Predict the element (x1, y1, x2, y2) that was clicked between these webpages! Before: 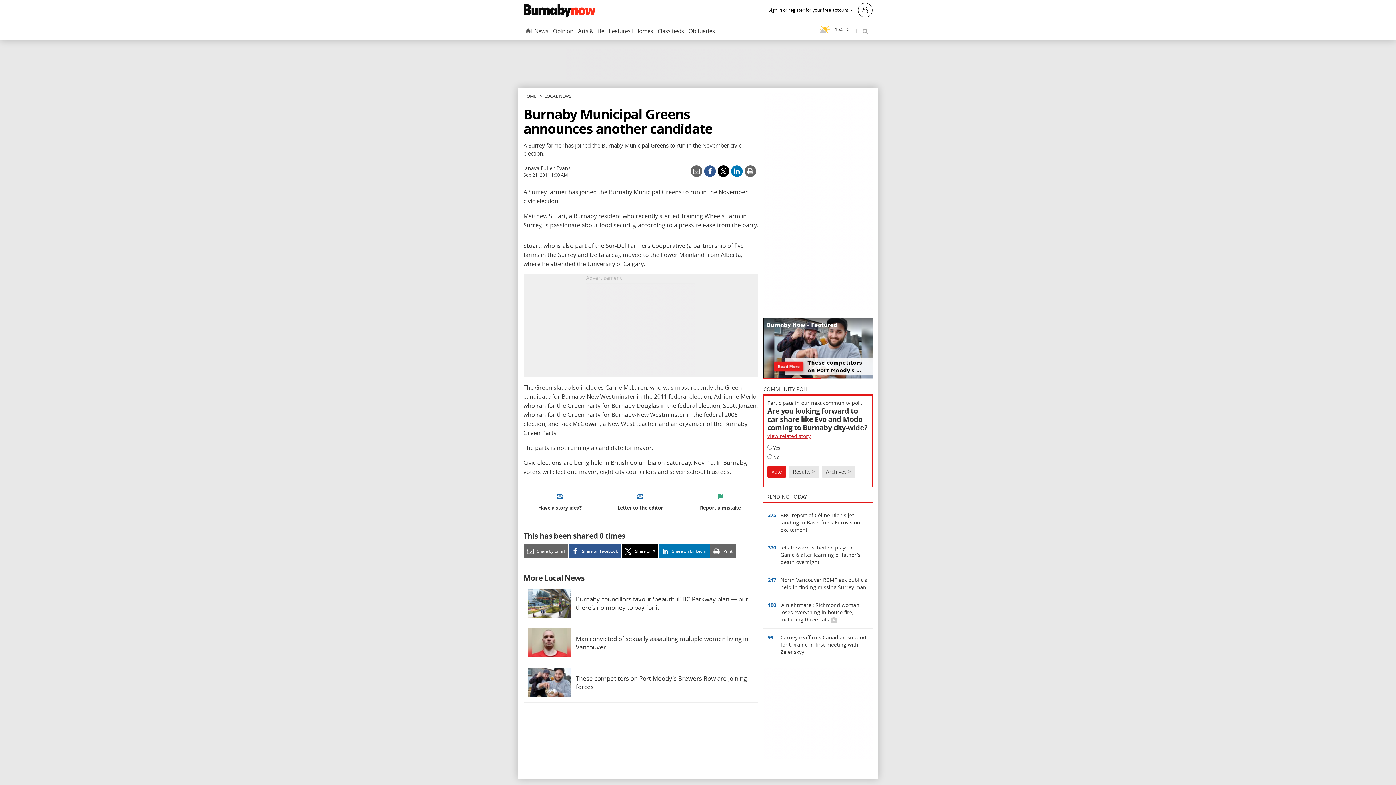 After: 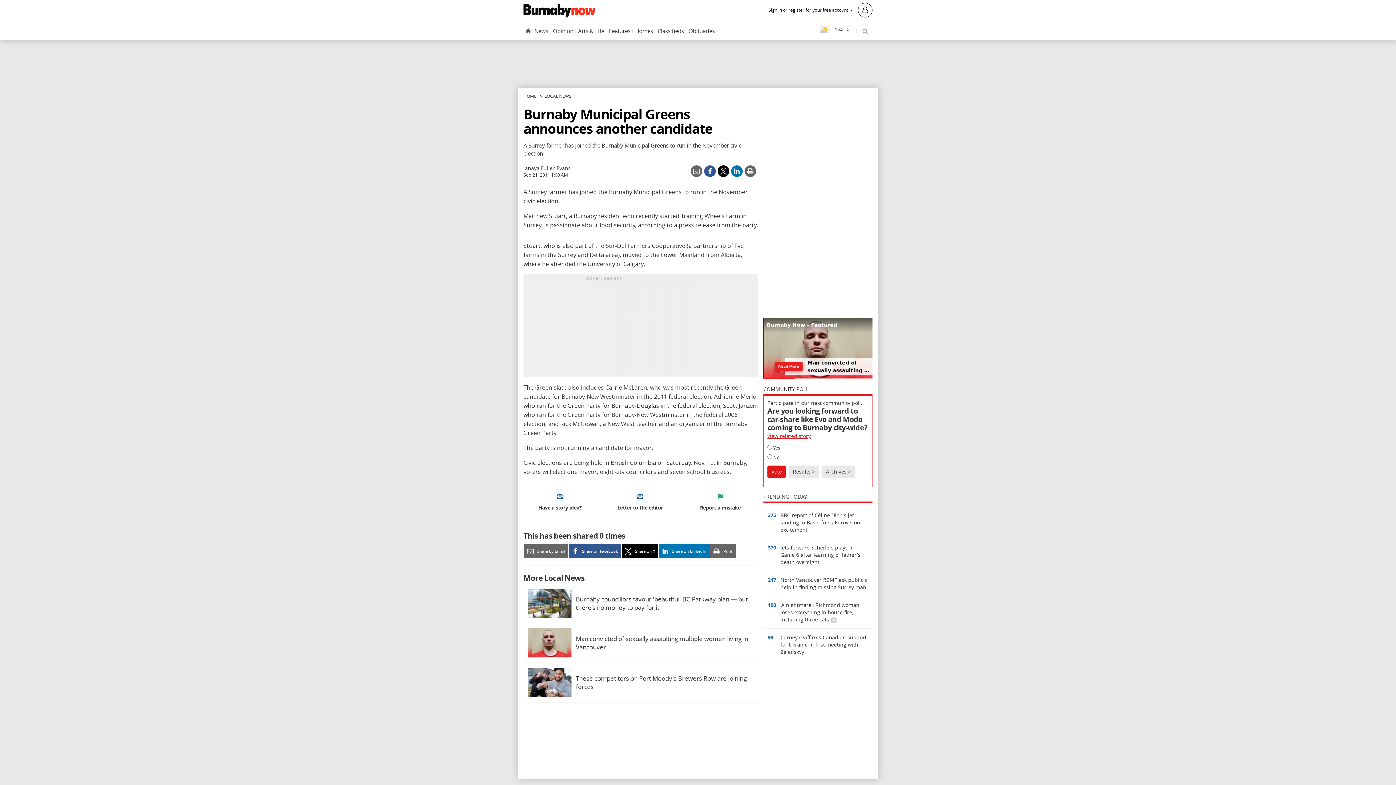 Action: bbox: (704, 165, 716, 177)